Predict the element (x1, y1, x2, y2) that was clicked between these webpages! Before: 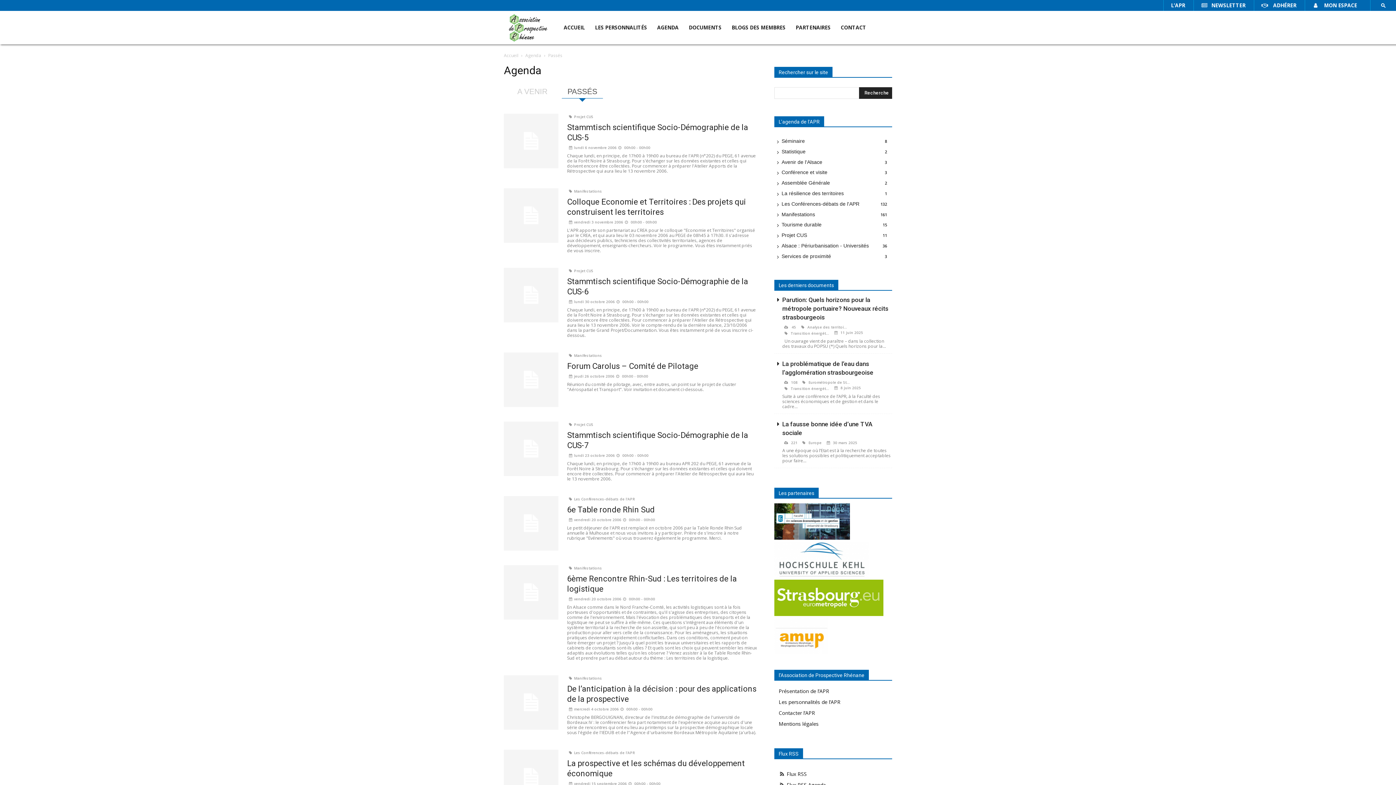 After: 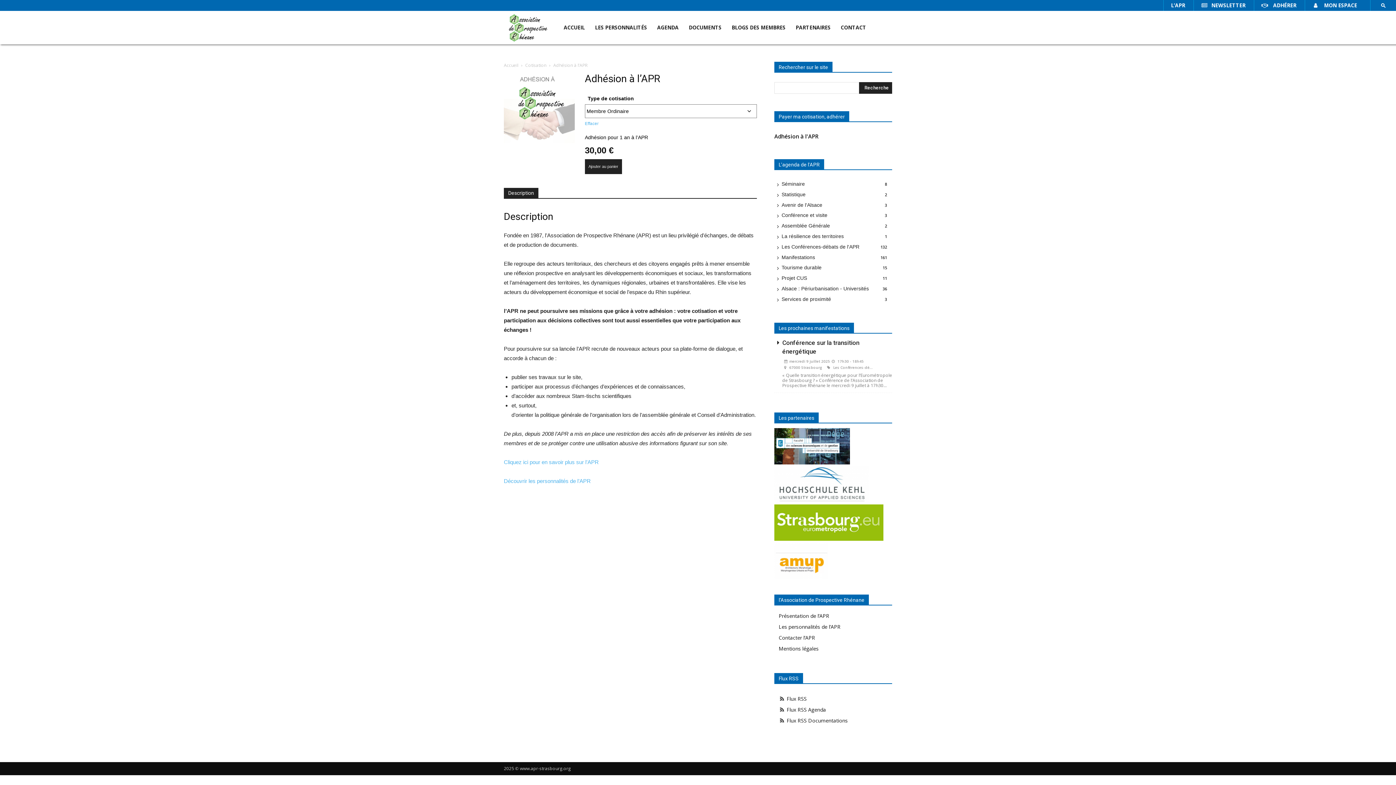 Action: label:  ADHÉRER bbox: (1254, 0, 1304, 10)